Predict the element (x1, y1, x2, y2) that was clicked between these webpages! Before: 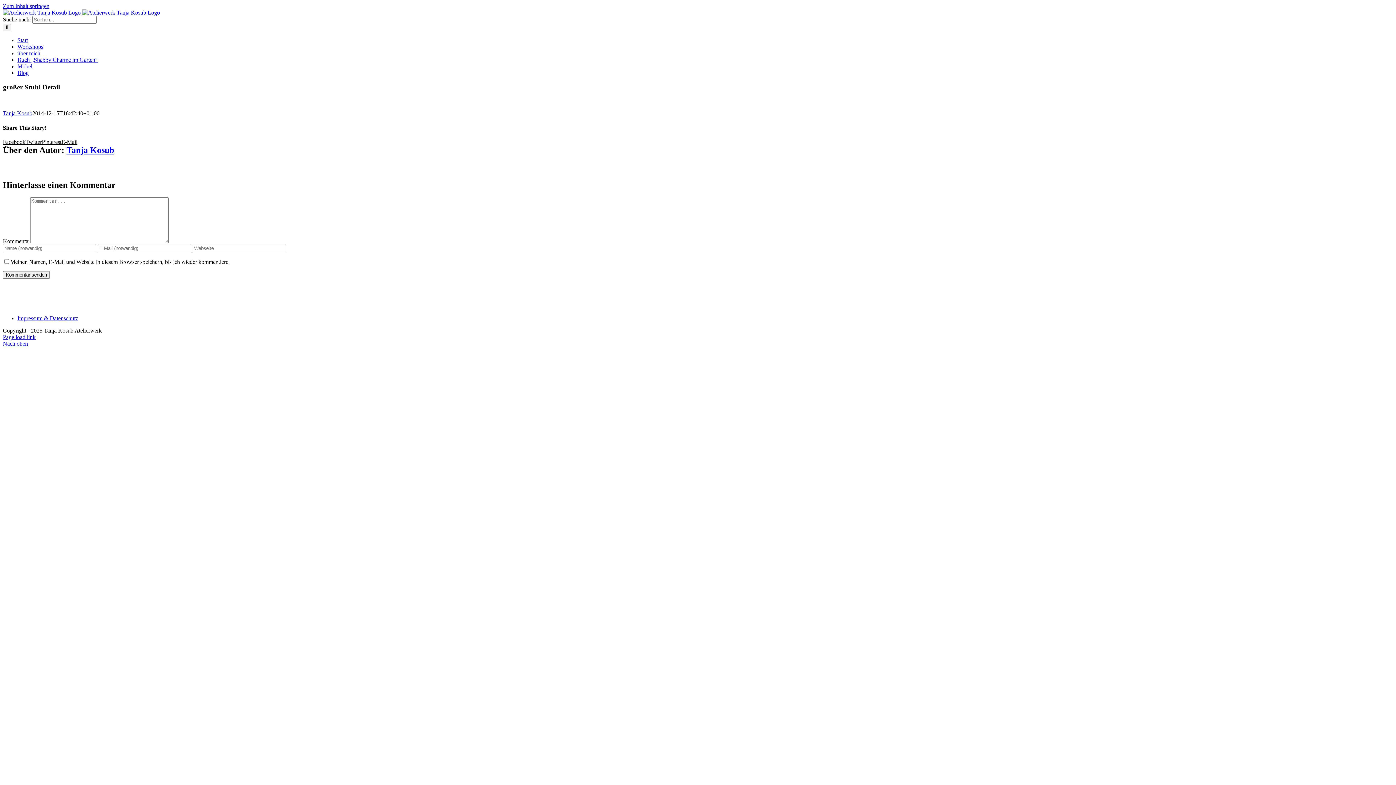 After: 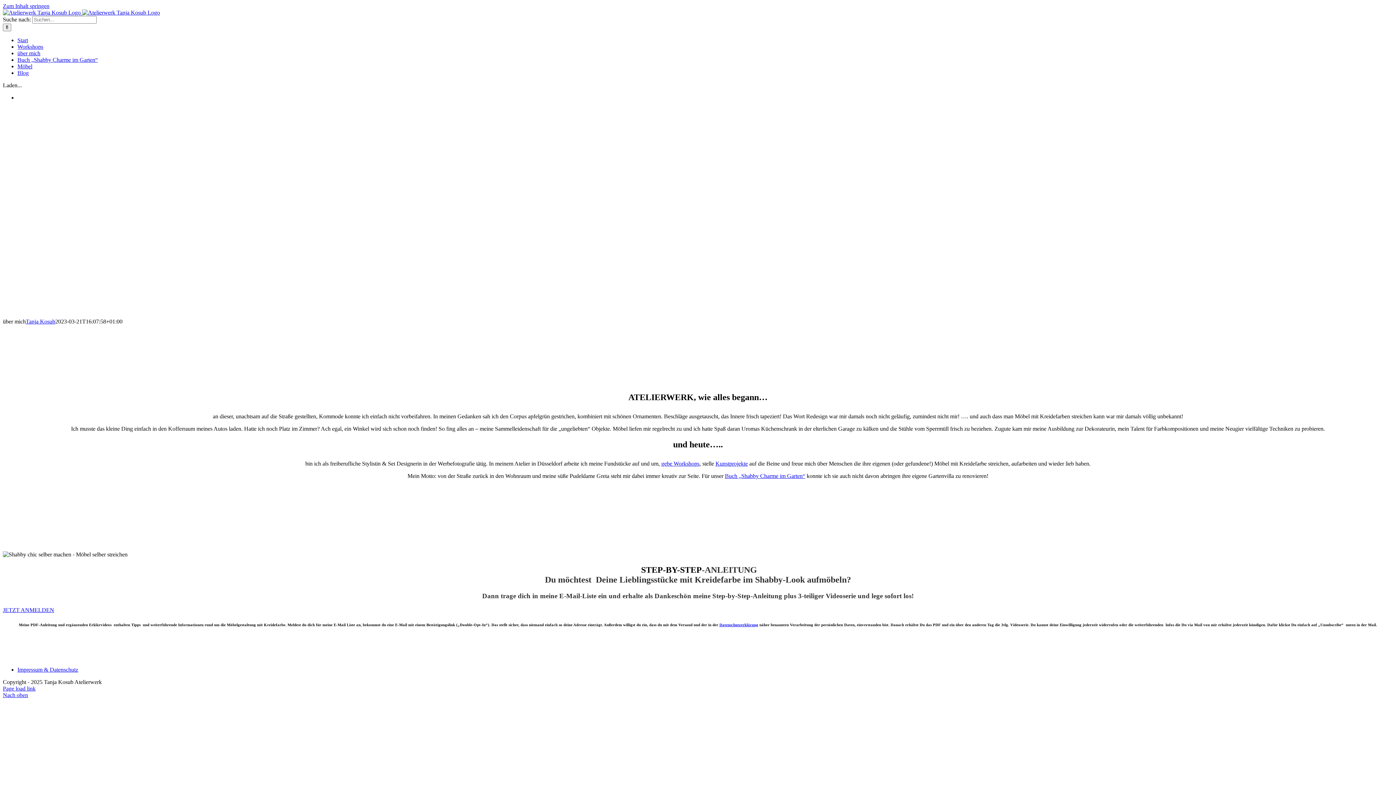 Action: label: über mich bbox: (17, 50, 40, 56)